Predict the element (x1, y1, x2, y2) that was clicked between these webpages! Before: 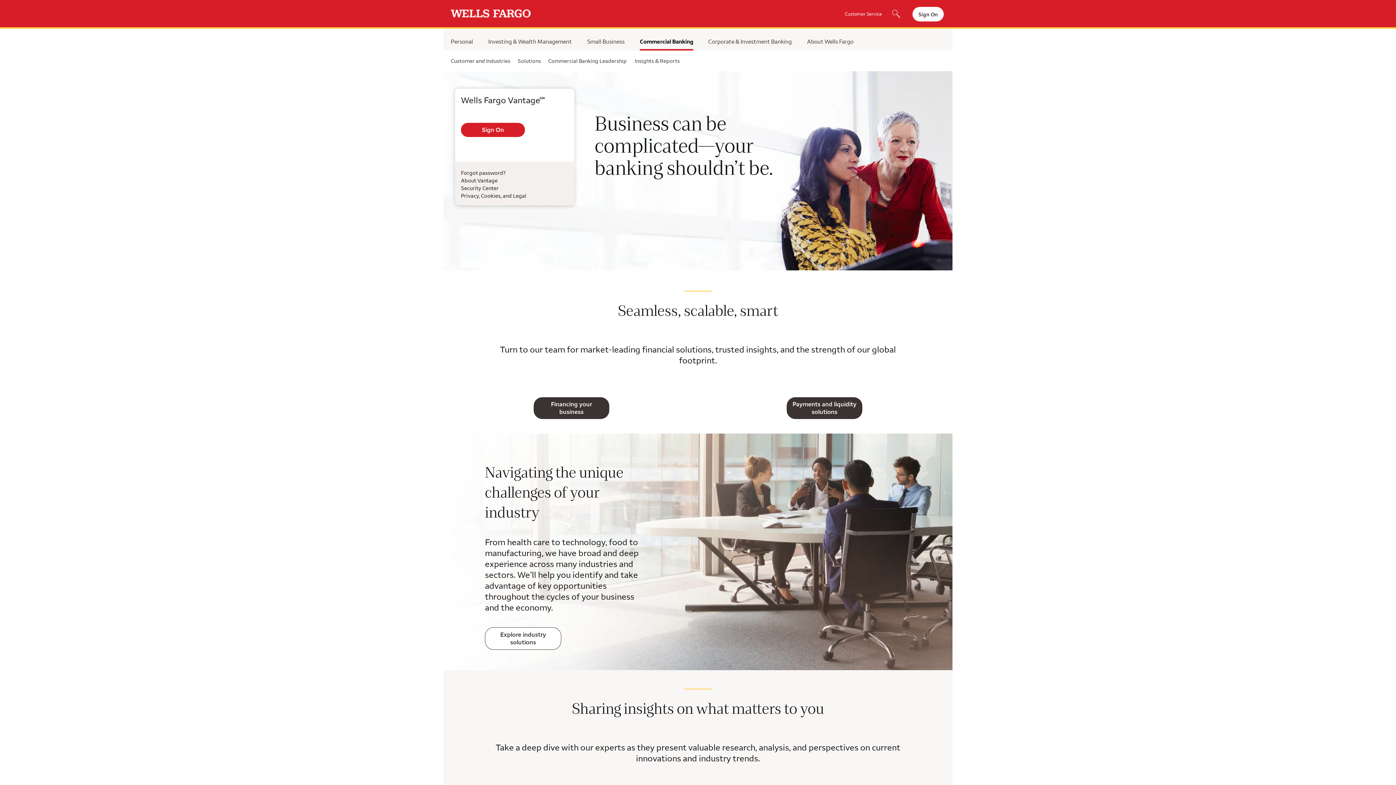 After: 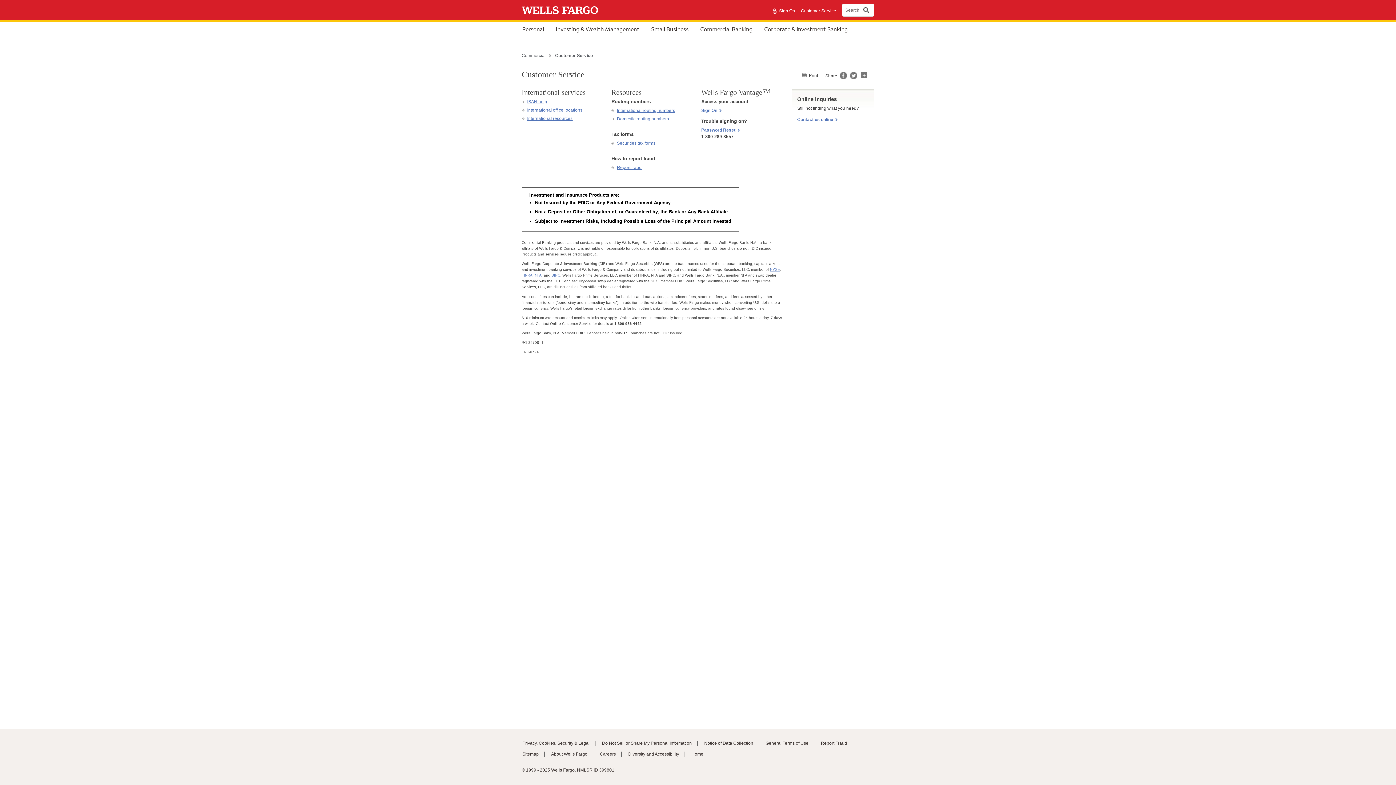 Action: label: Customer Service bbox: (845, 10, 882, 16)